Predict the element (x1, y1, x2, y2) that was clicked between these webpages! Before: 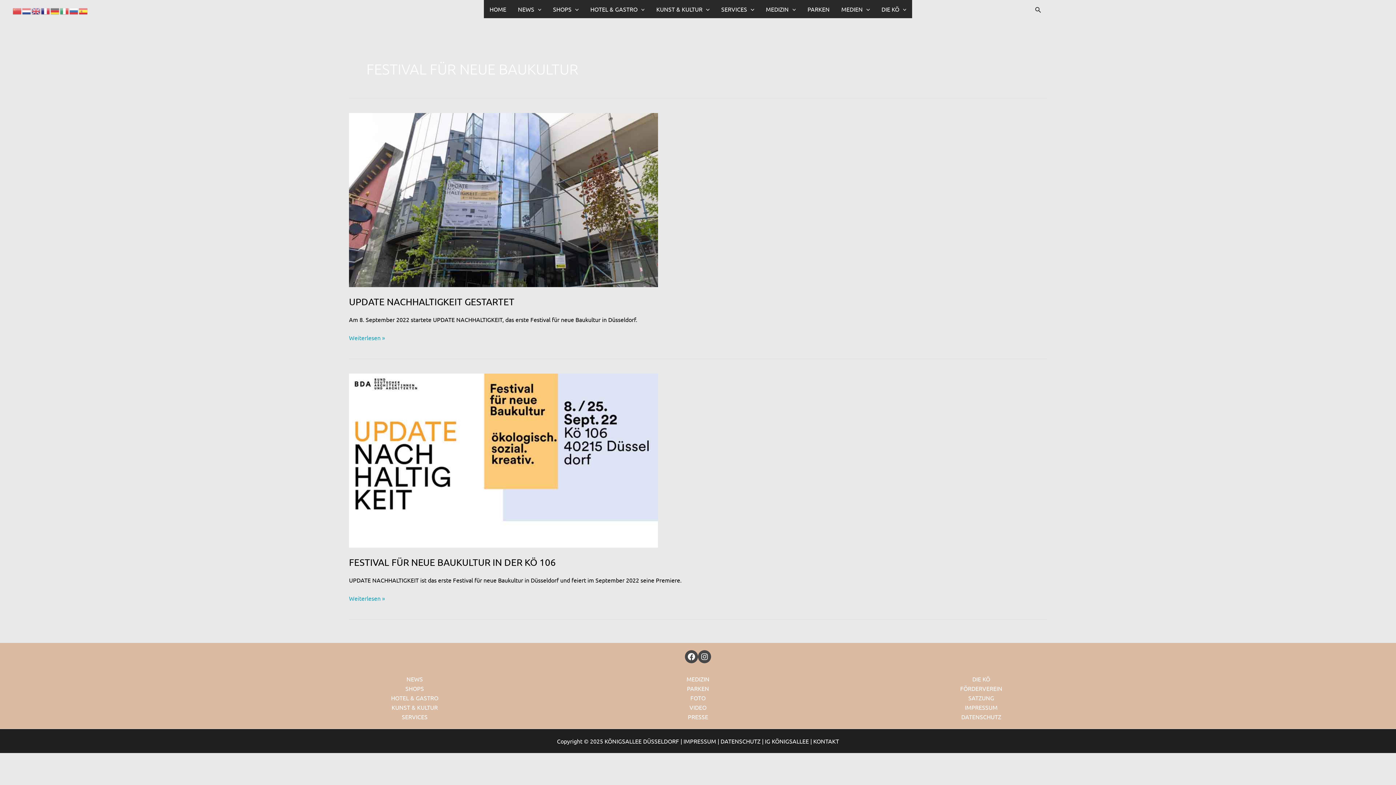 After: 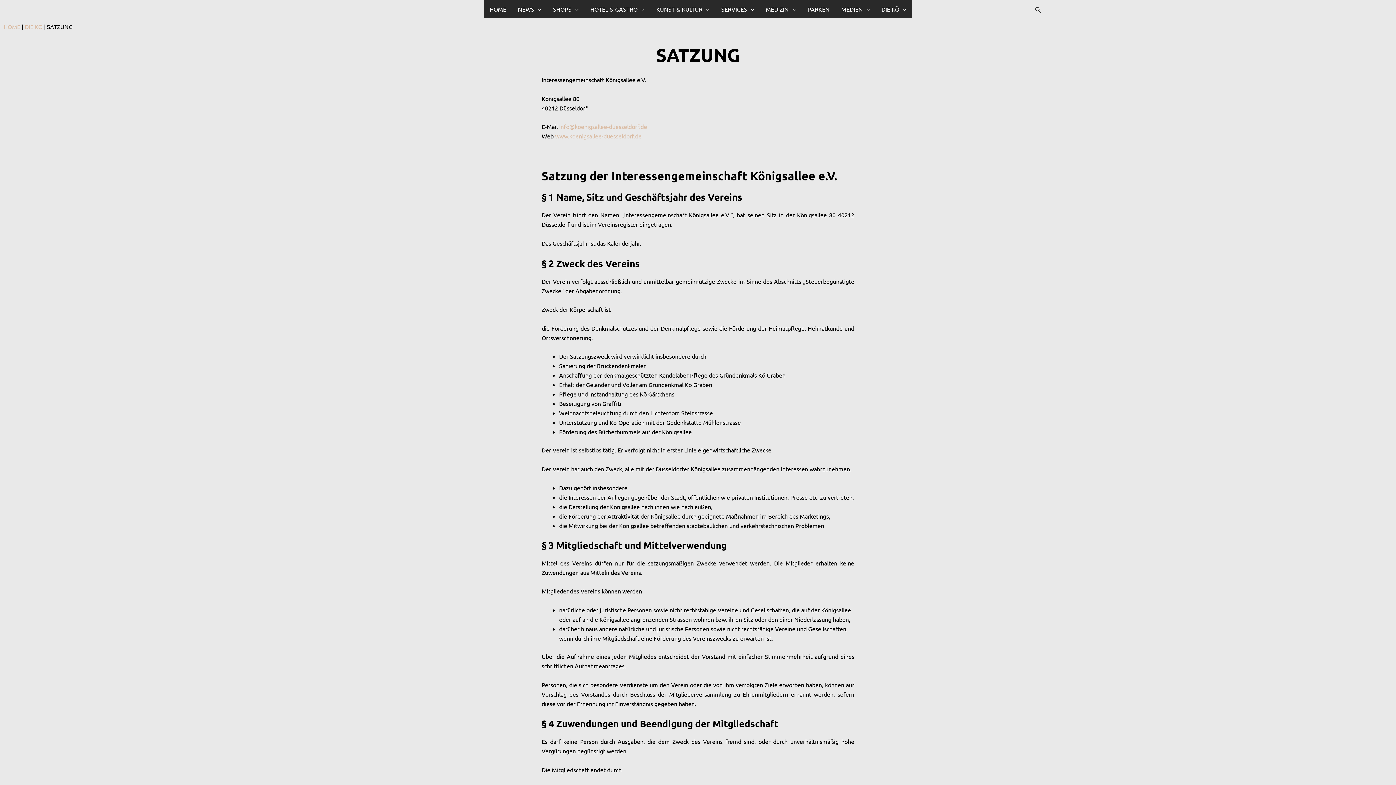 Action: bbox: (765, 737, 809, 745) label: IG KÖNIGSALLEE